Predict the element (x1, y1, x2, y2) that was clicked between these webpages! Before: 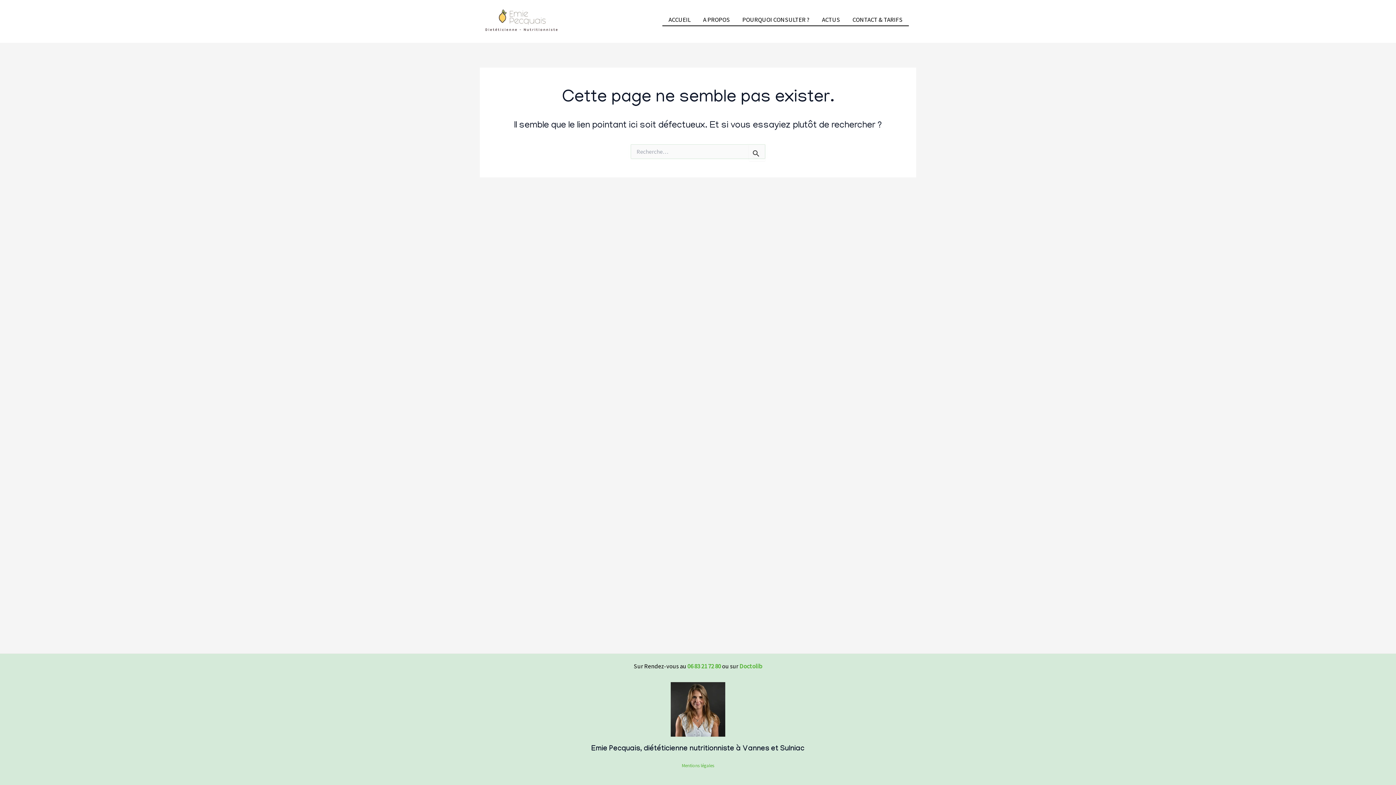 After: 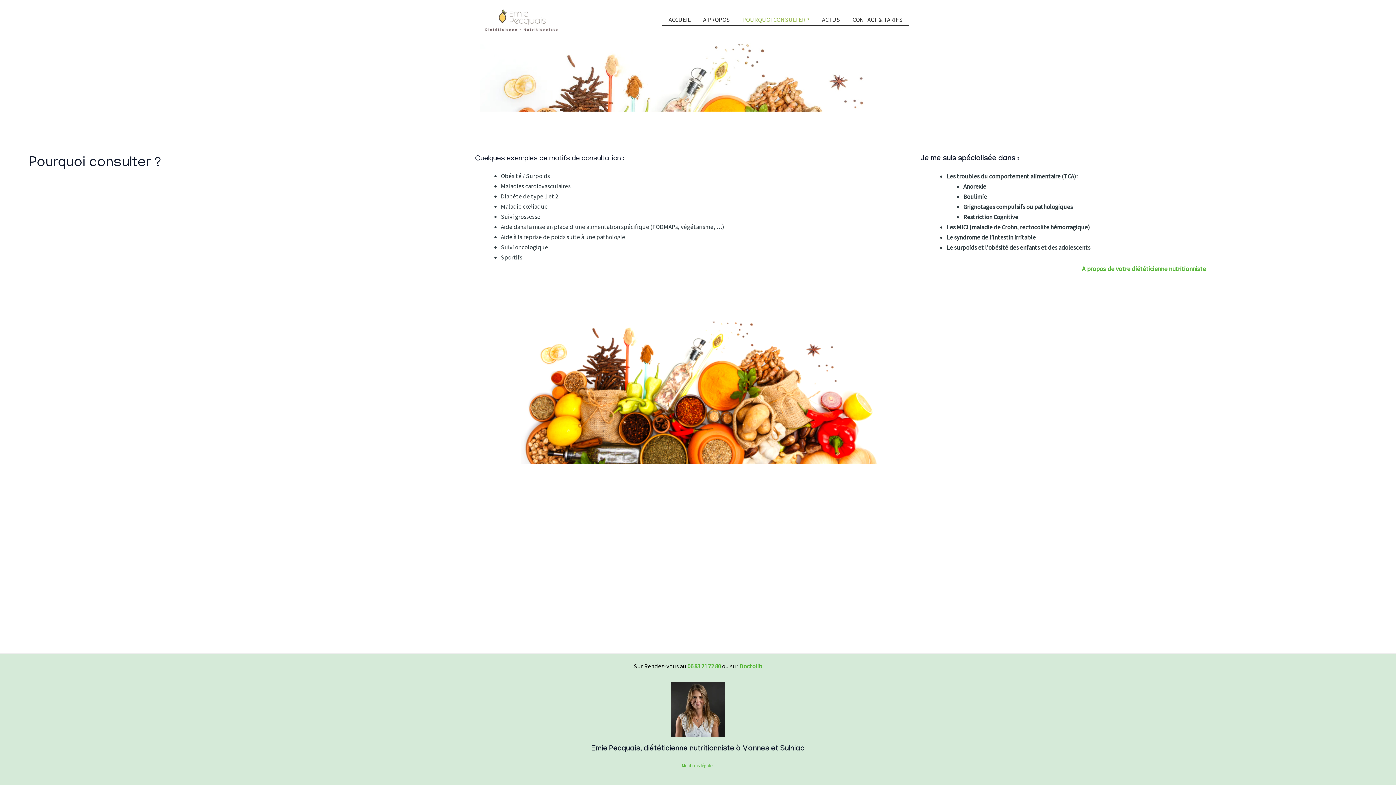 Action: label: POURQUOI CONSULTER ? bbox: (736, 14, 816, 24)